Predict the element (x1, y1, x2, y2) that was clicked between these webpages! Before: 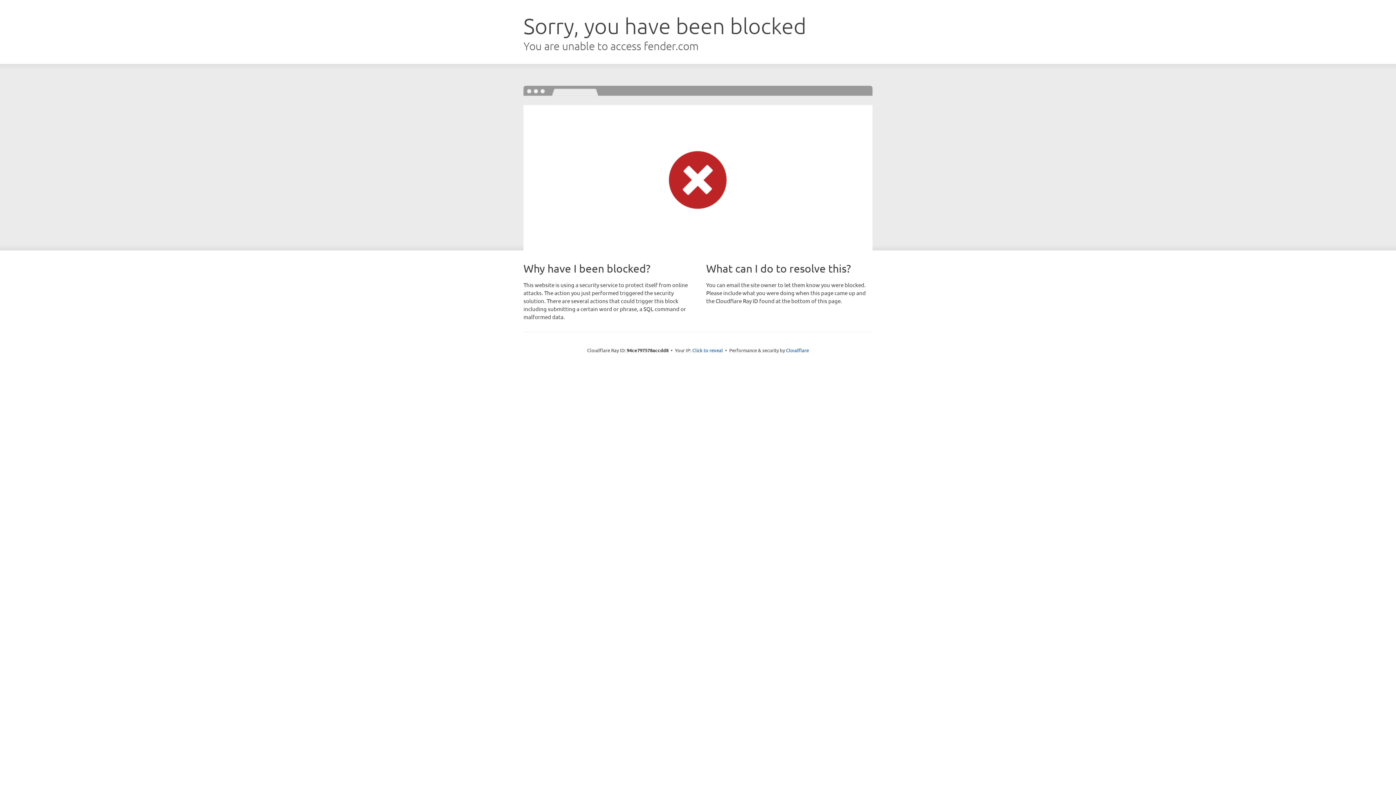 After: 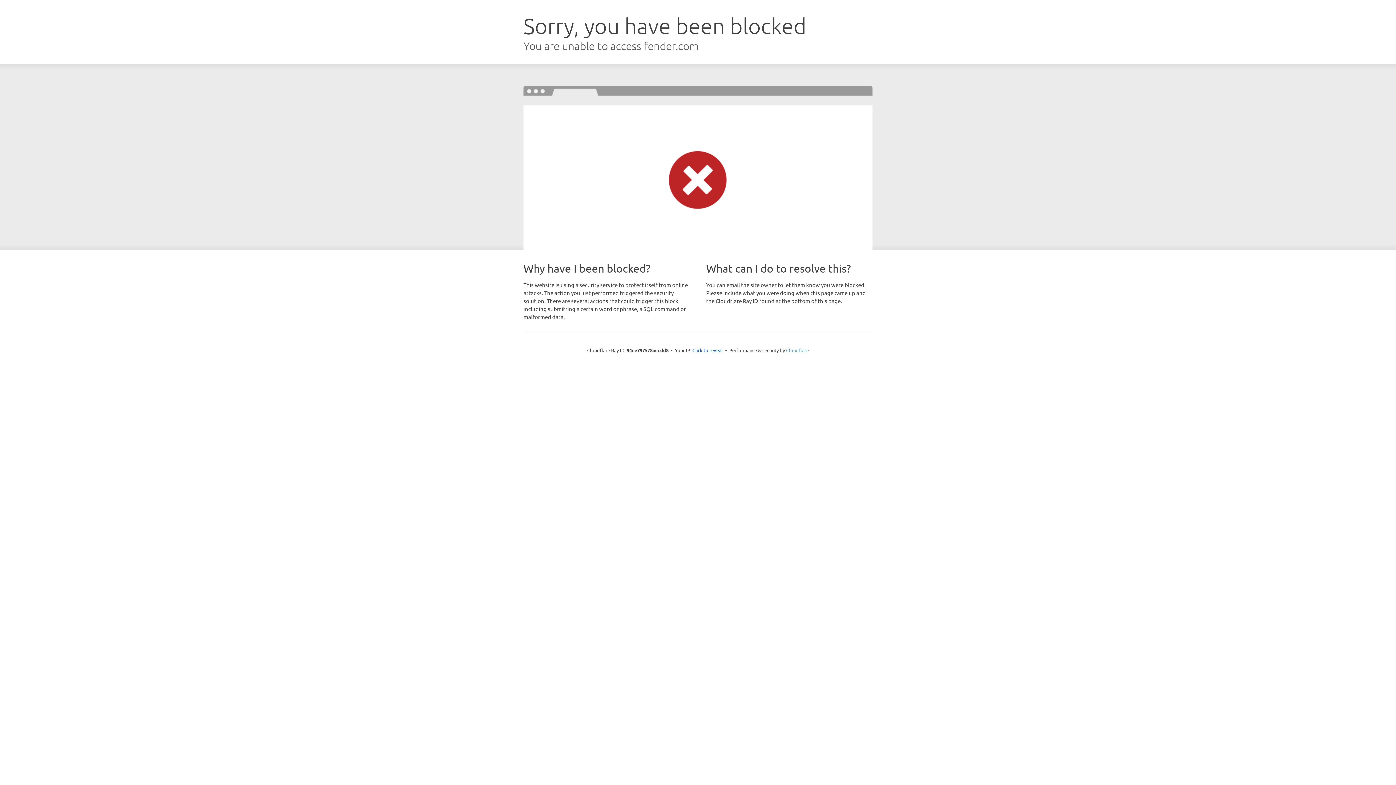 Action: bbox: (786, 347, 809, 353) label: Cloudflare